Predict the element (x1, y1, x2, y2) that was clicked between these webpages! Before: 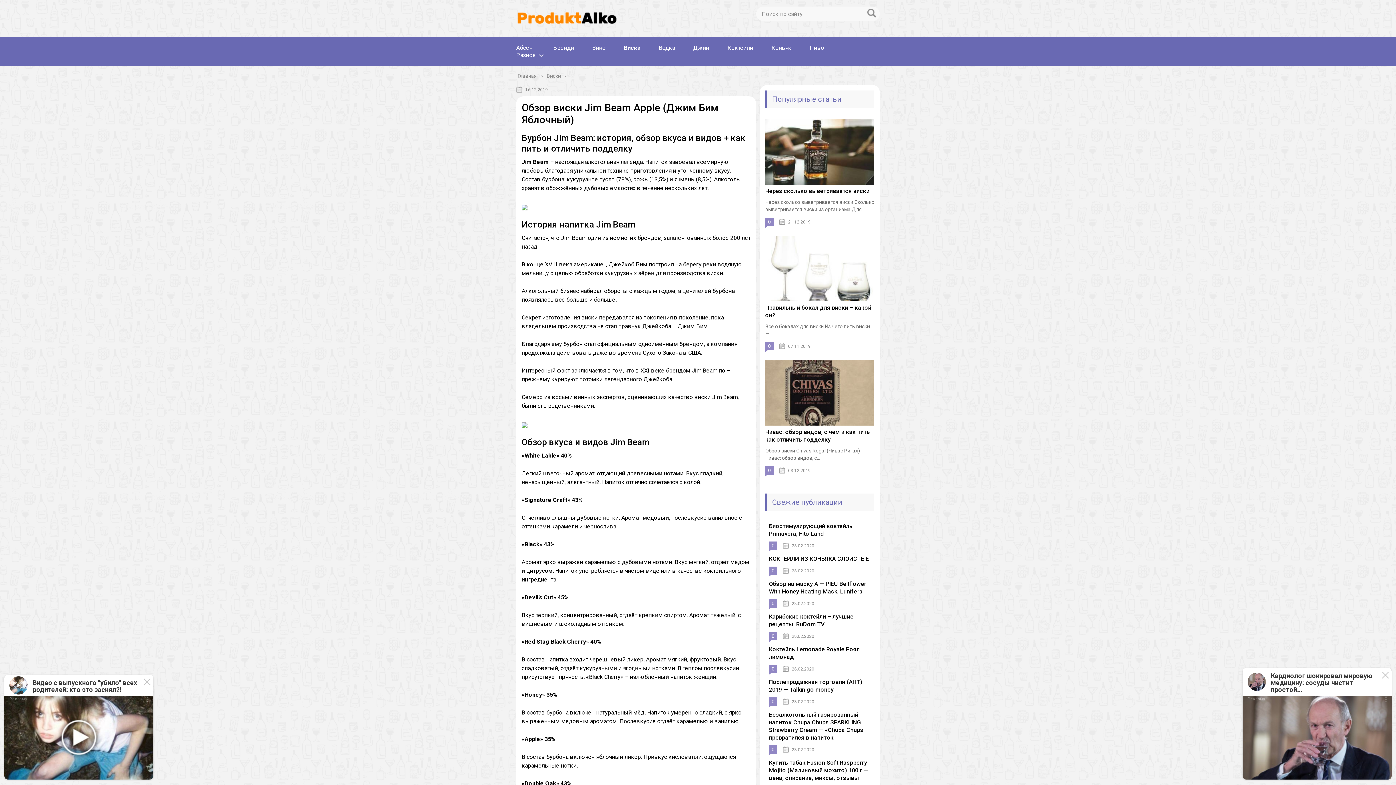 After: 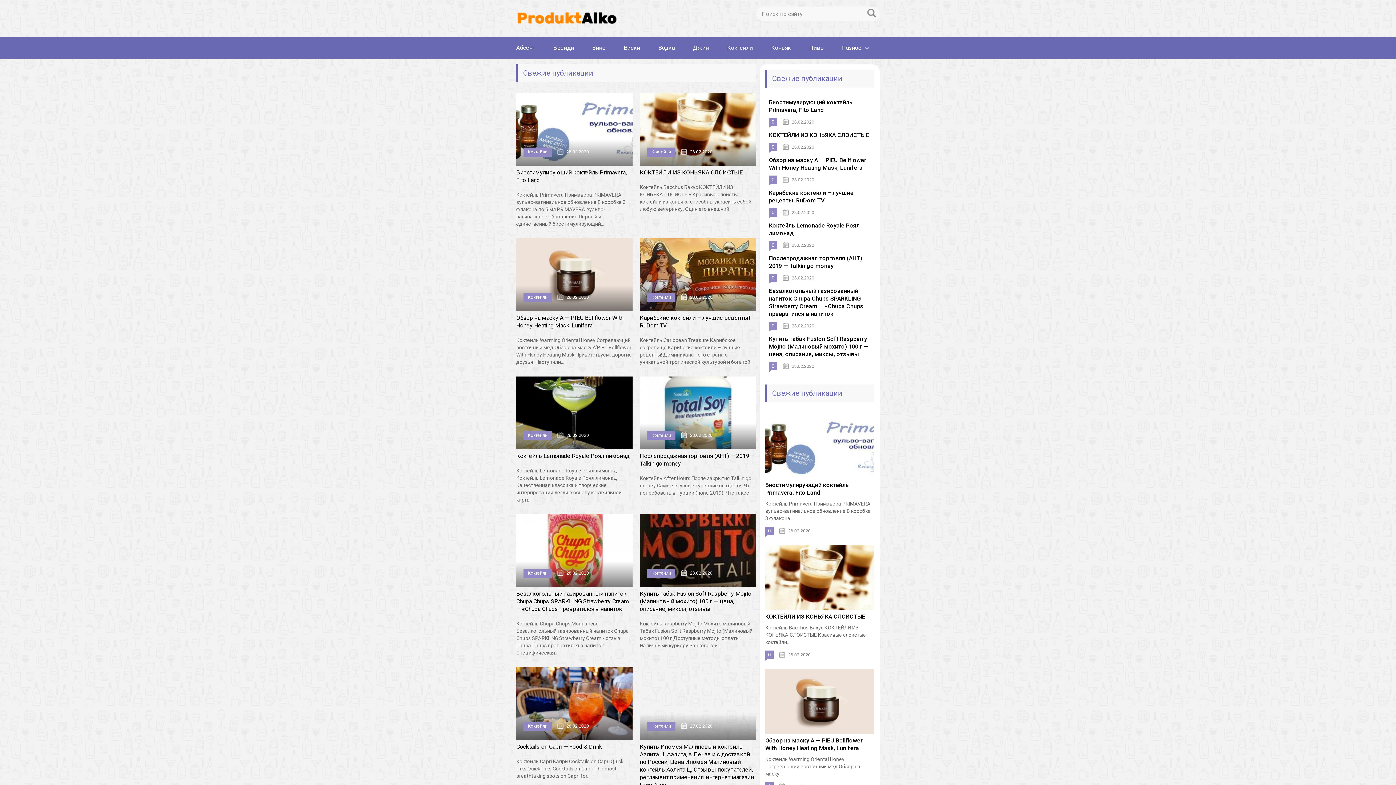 Action: label: Главная bbox: (517, 73, 538, 78)